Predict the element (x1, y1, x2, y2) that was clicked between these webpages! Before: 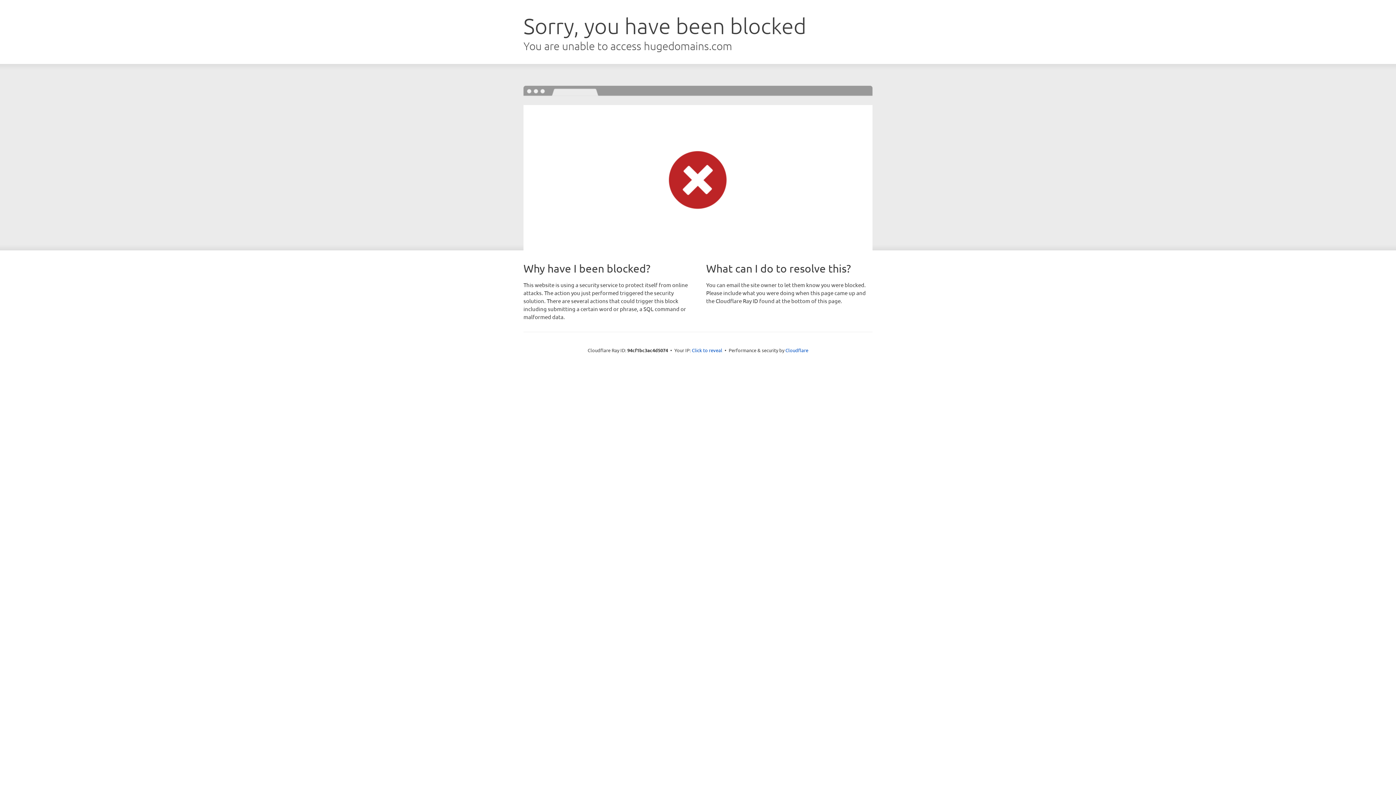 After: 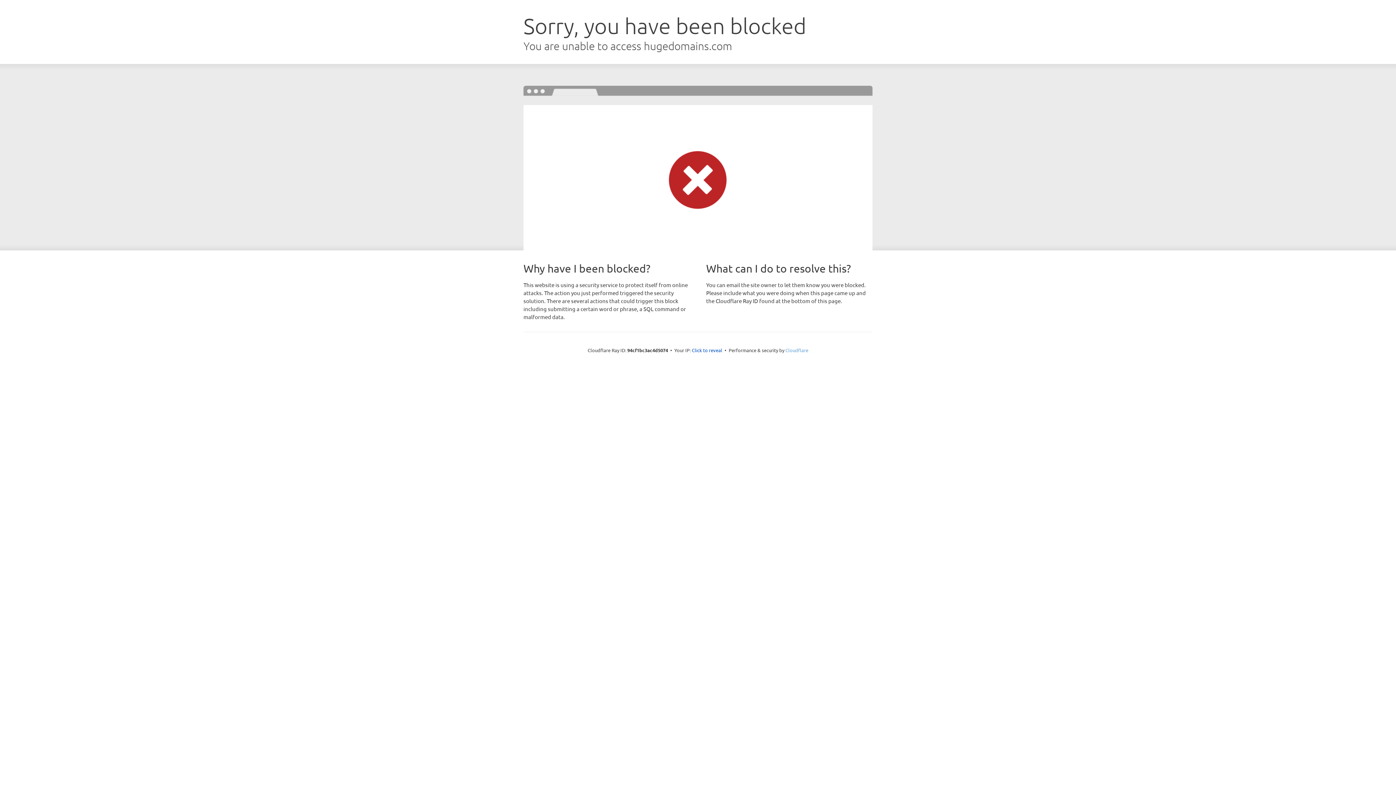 Action: label: Cloudflare bbox: (785, 347, 808, 353)